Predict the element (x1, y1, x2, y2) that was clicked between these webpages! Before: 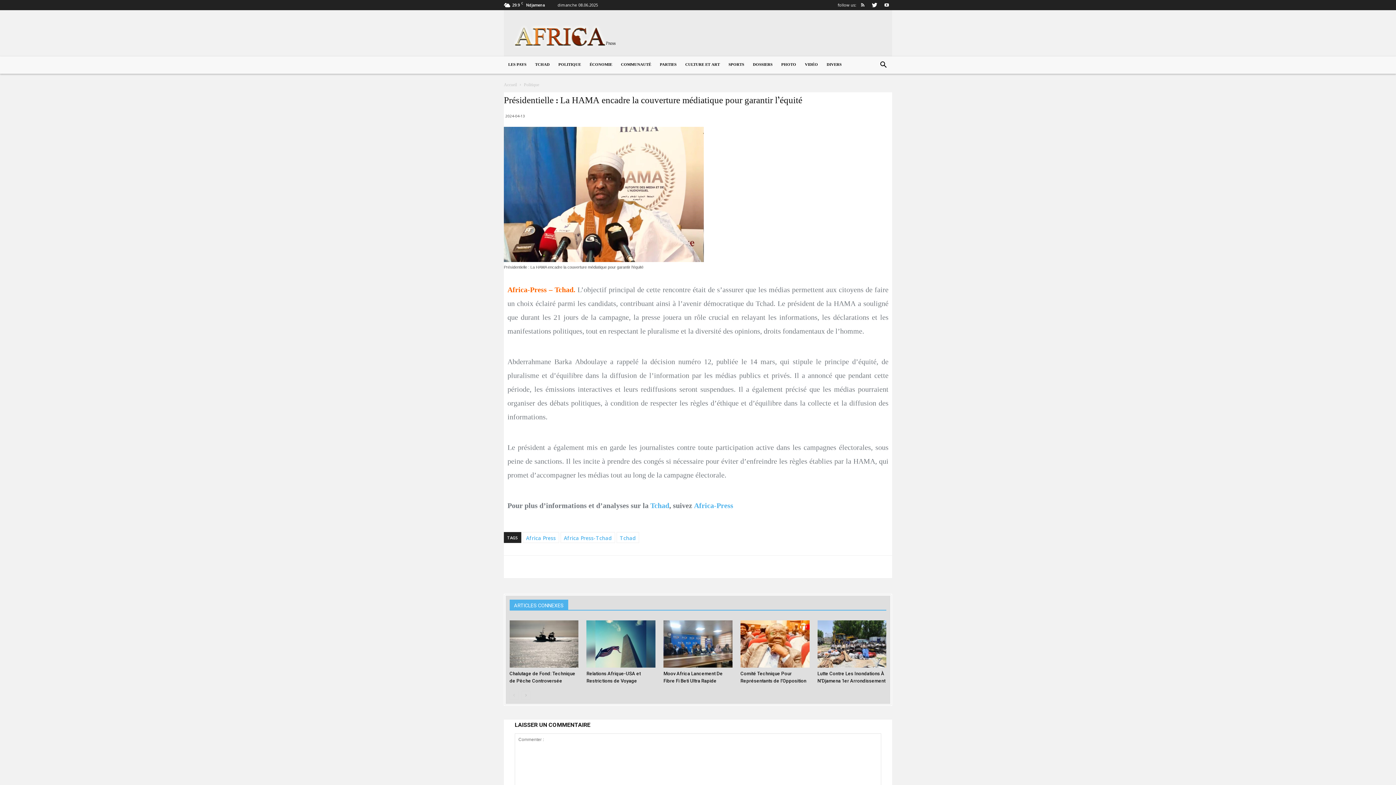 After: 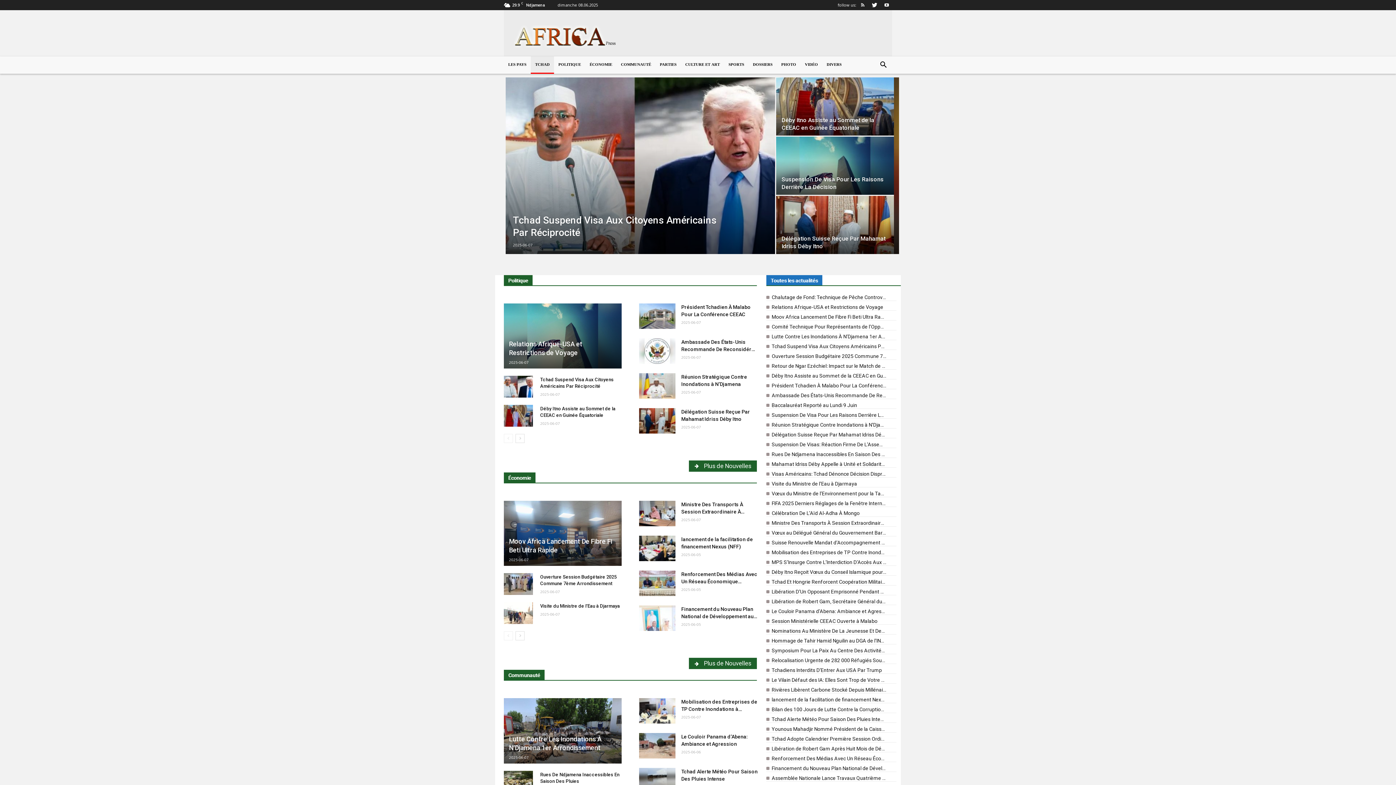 Action: bbox: (504, 81, 517, 88) label: Accueil